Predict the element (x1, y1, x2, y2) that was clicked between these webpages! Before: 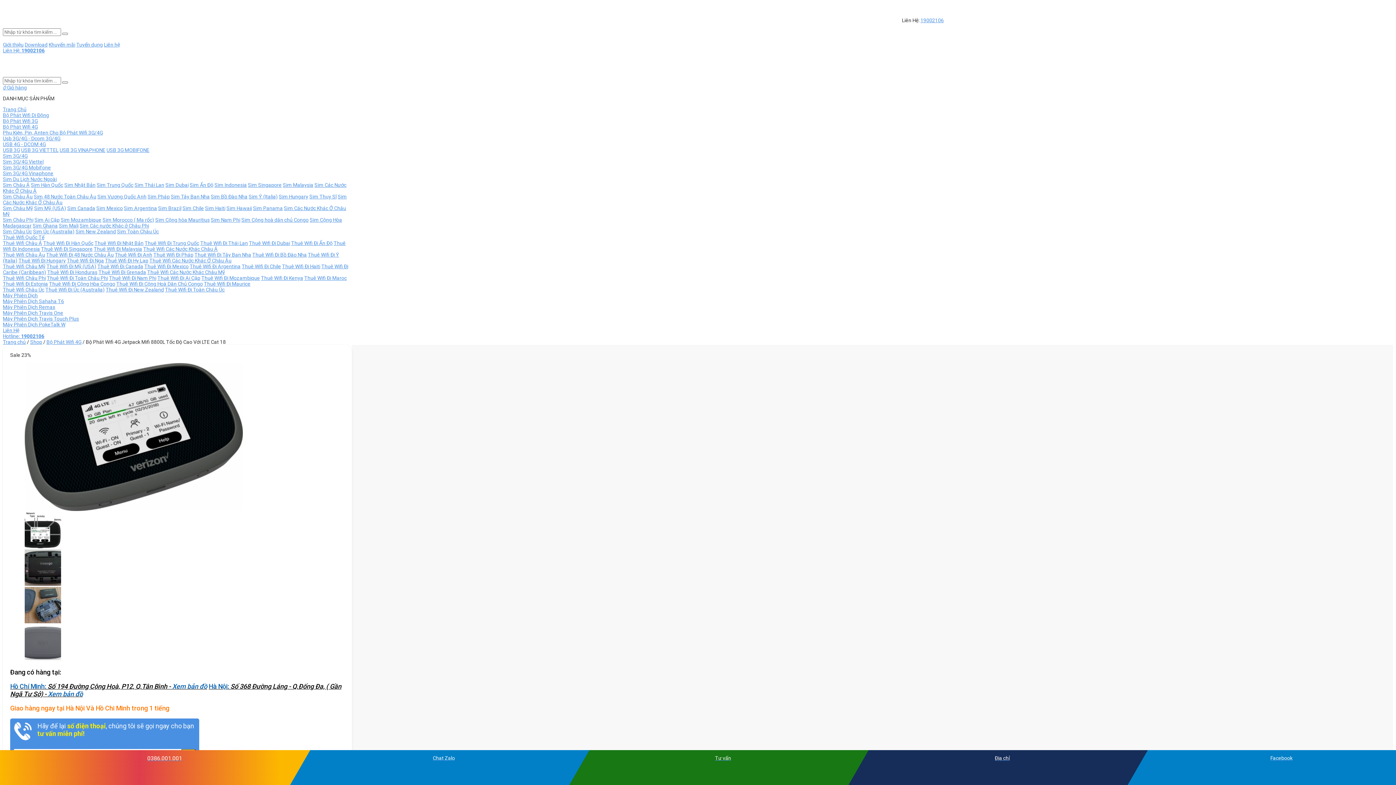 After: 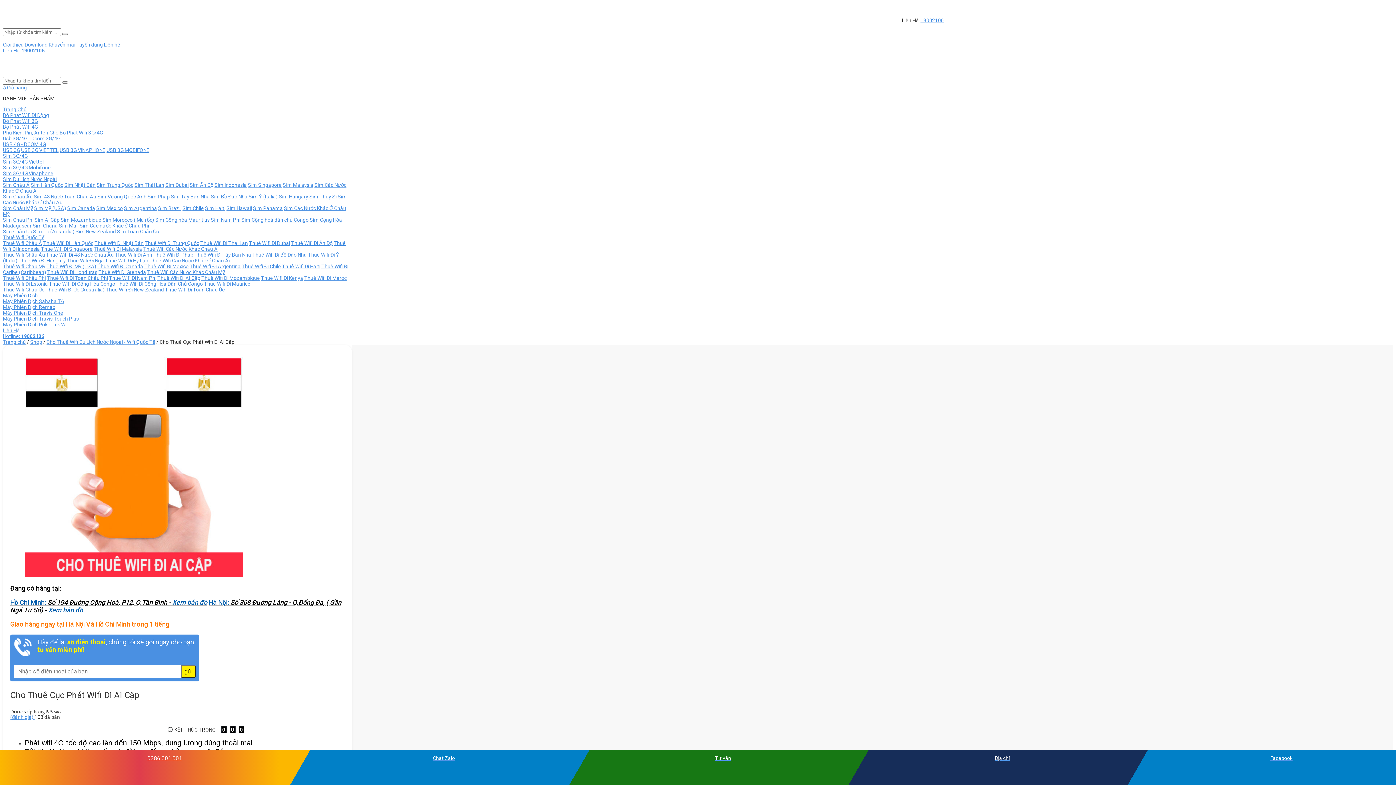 Action: label: Thuê Wifi Đi Ai Cập bbox: (157, 275, 200, 281)